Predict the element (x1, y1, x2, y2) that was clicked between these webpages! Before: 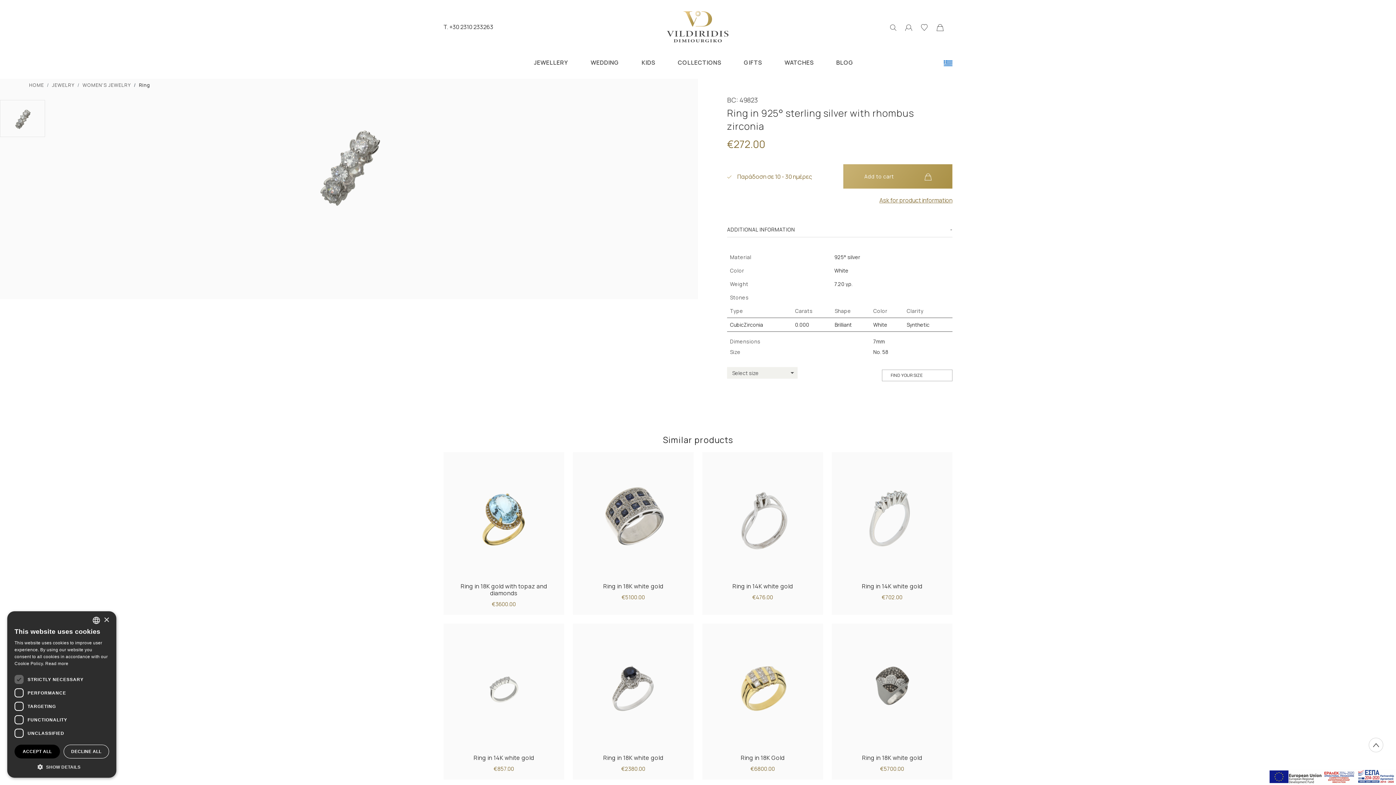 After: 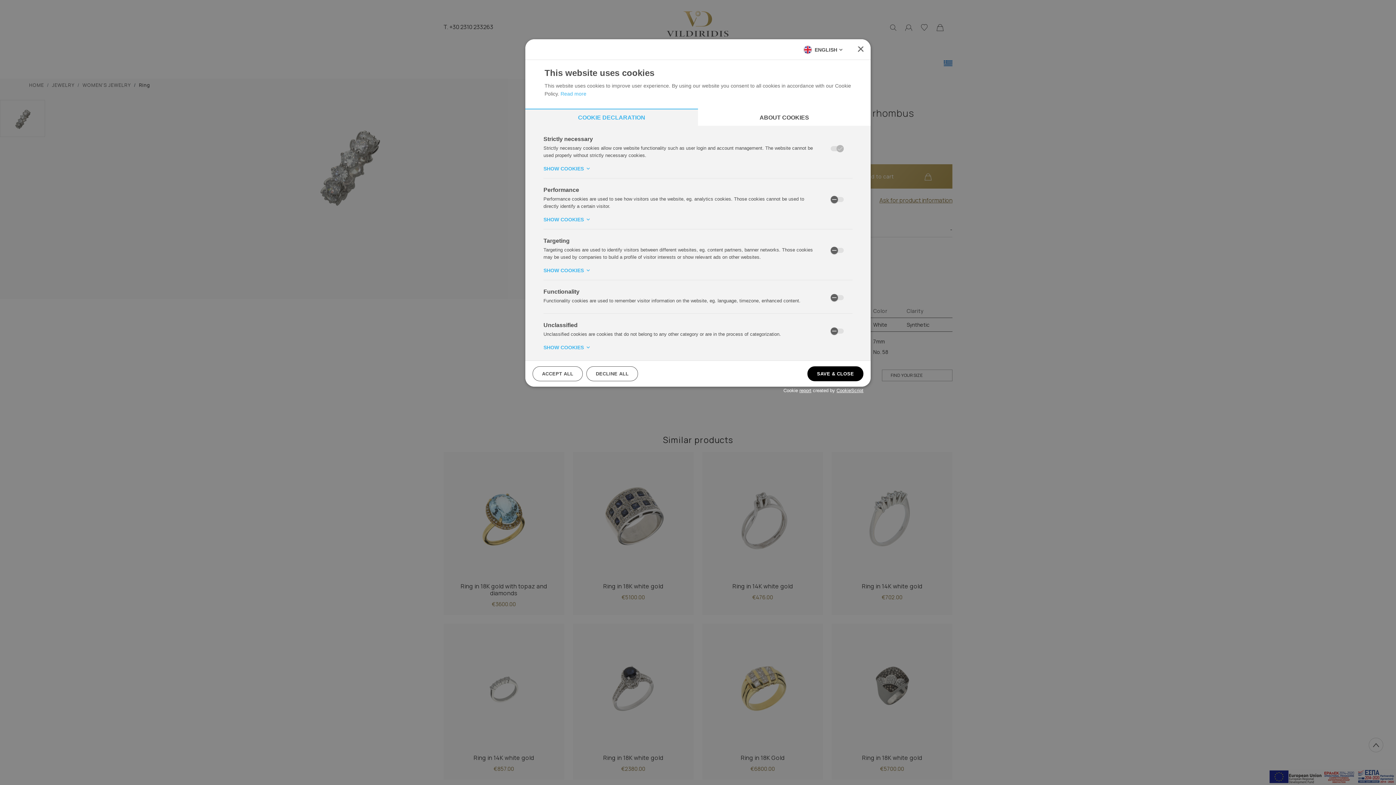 Action: label:  SHOW DETAILS bbox: (14, 763, 109, 770)